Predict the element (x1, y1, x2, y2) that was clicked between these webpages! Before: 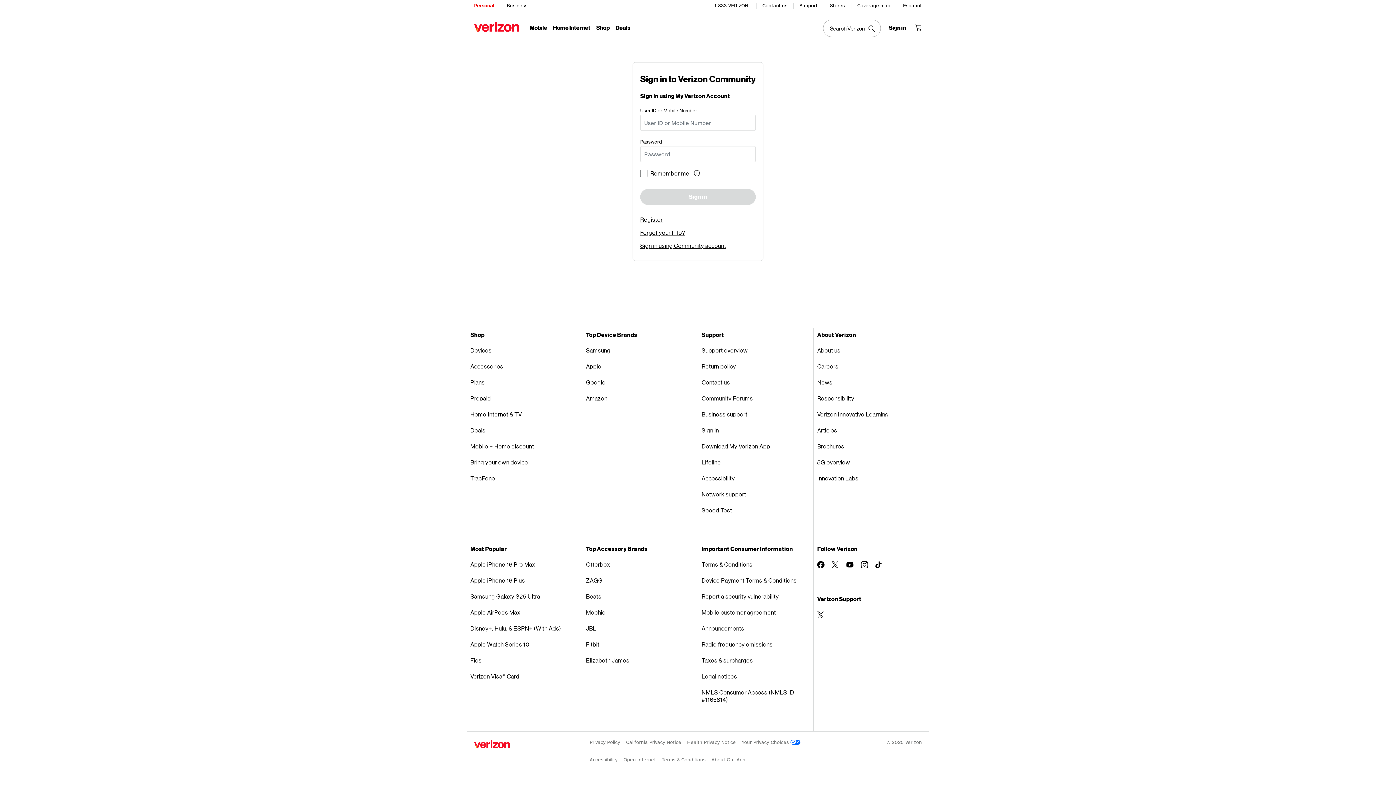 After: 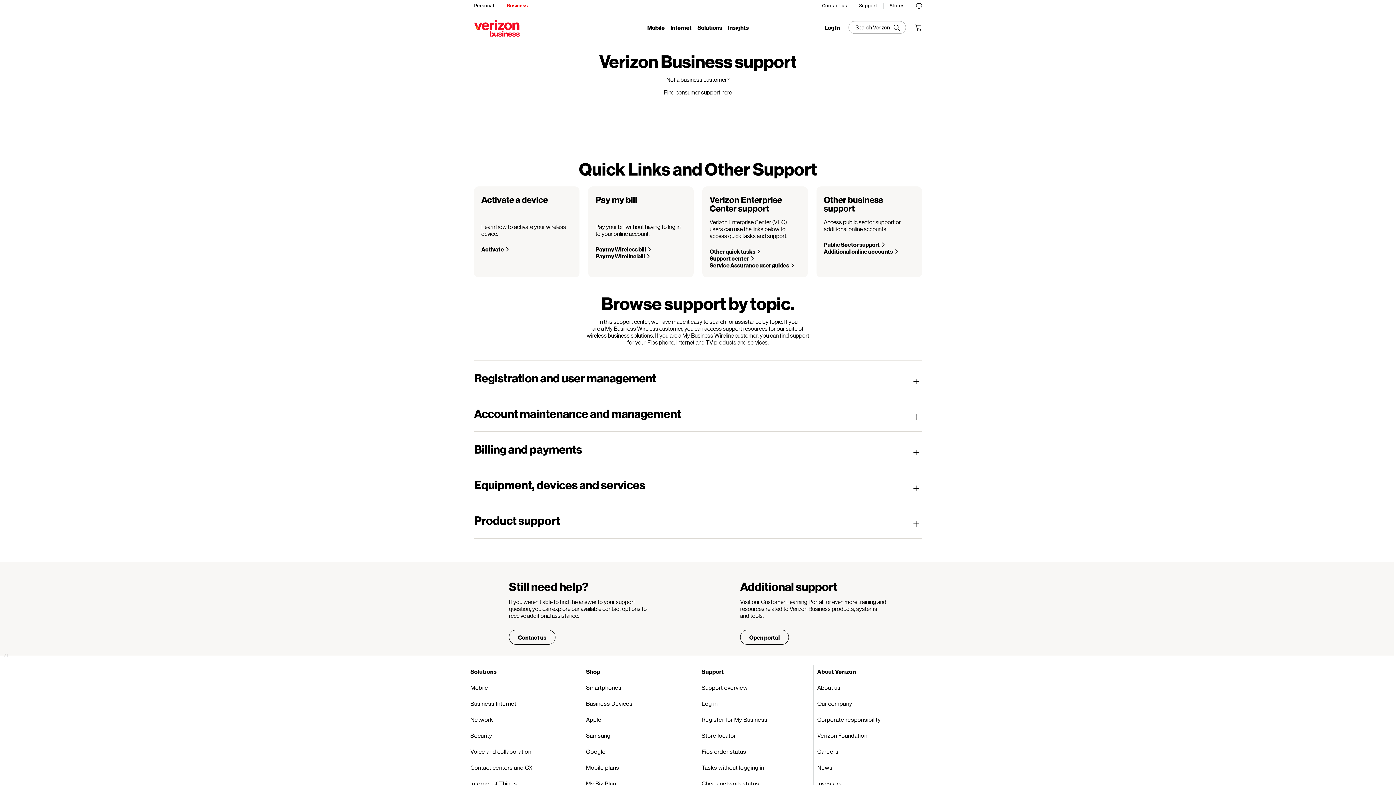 Action: bbox: (701, 406, 809, 422) label: Business support